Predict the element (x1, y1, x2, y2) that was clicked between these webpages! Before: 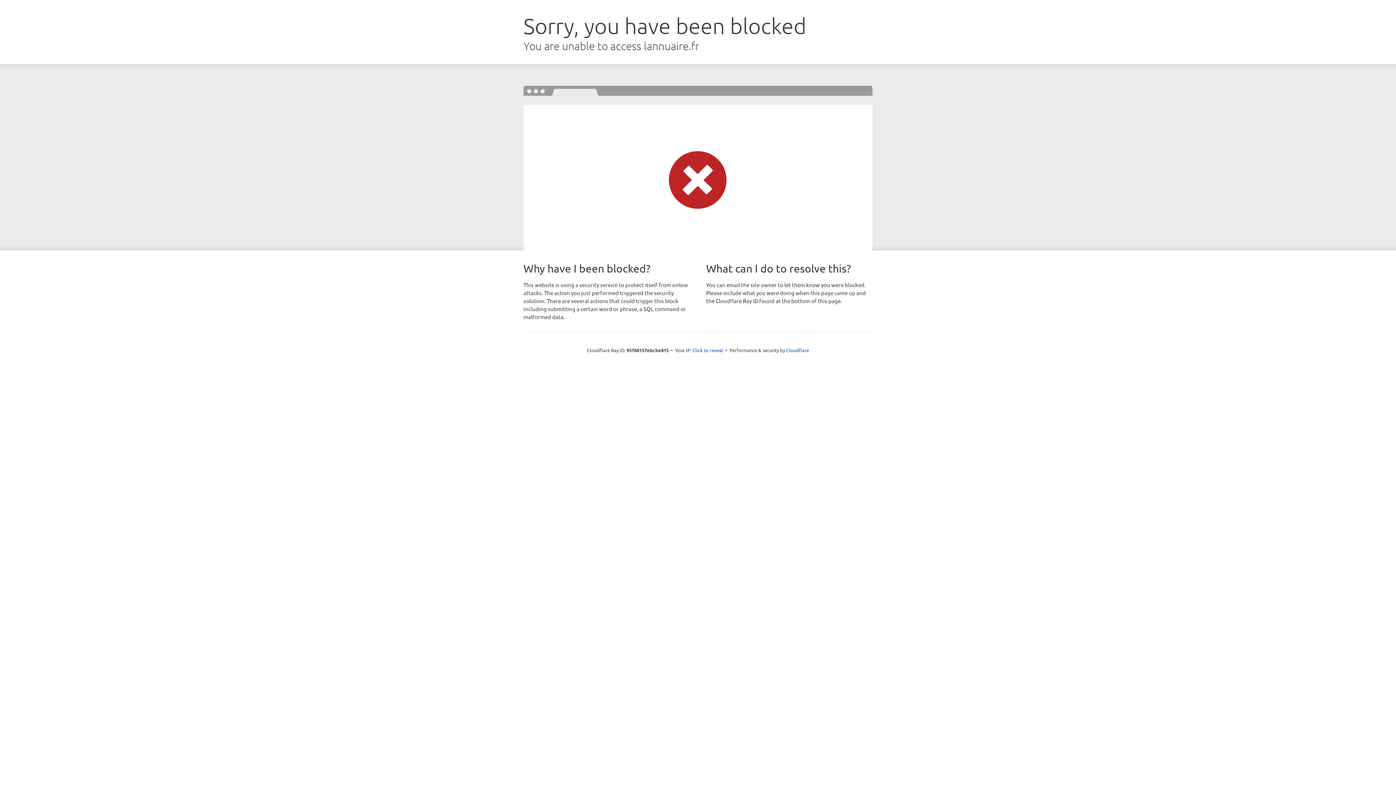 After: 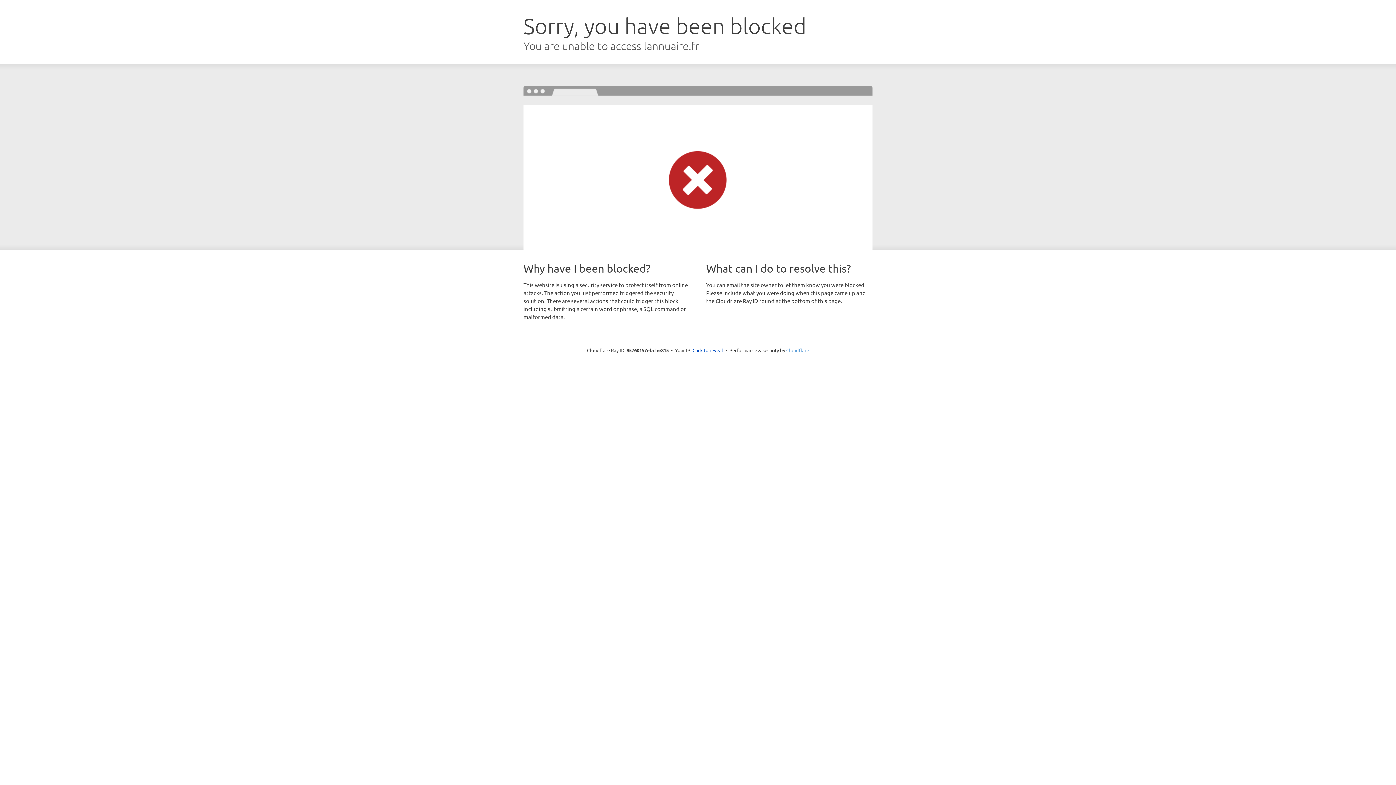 Action: bbox: (786, 347, 809, 353) label: Cloudflare